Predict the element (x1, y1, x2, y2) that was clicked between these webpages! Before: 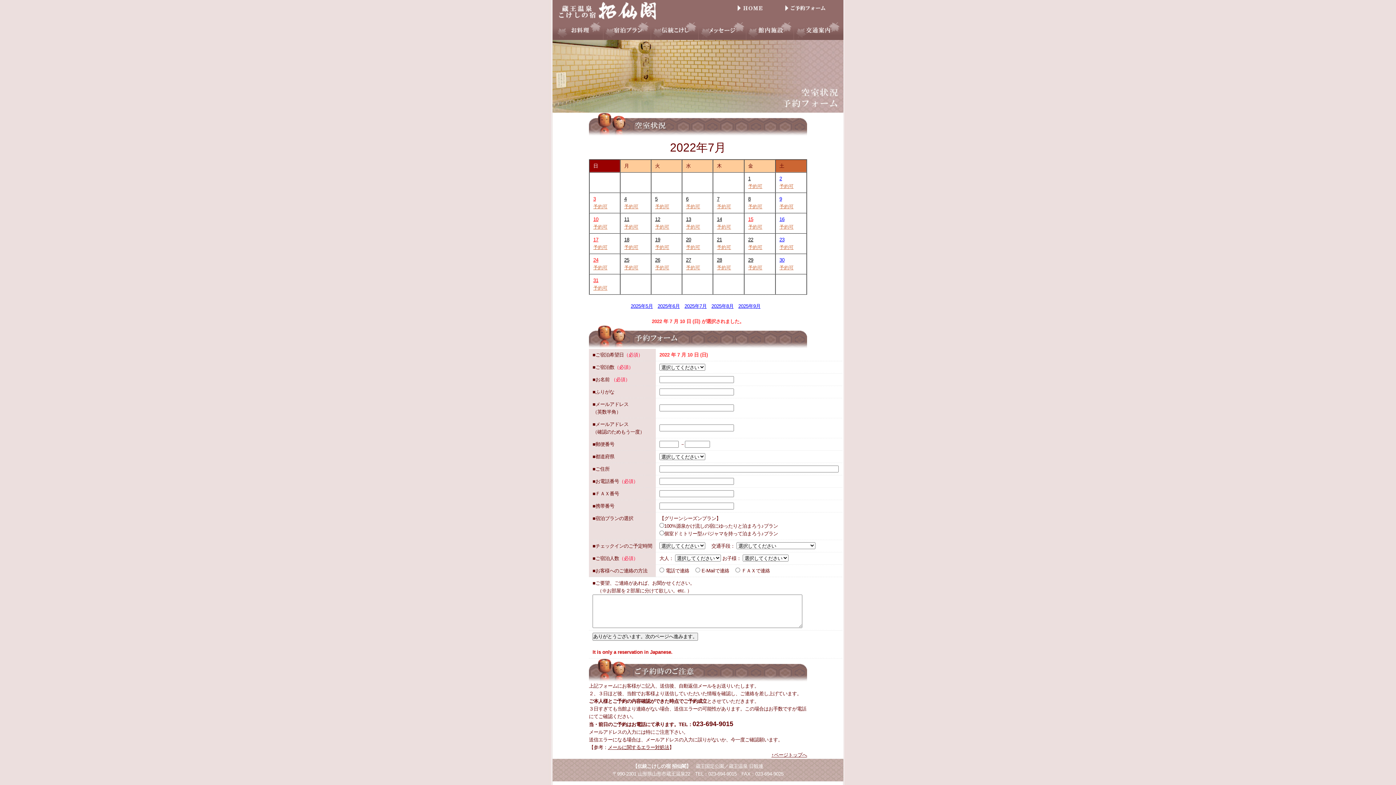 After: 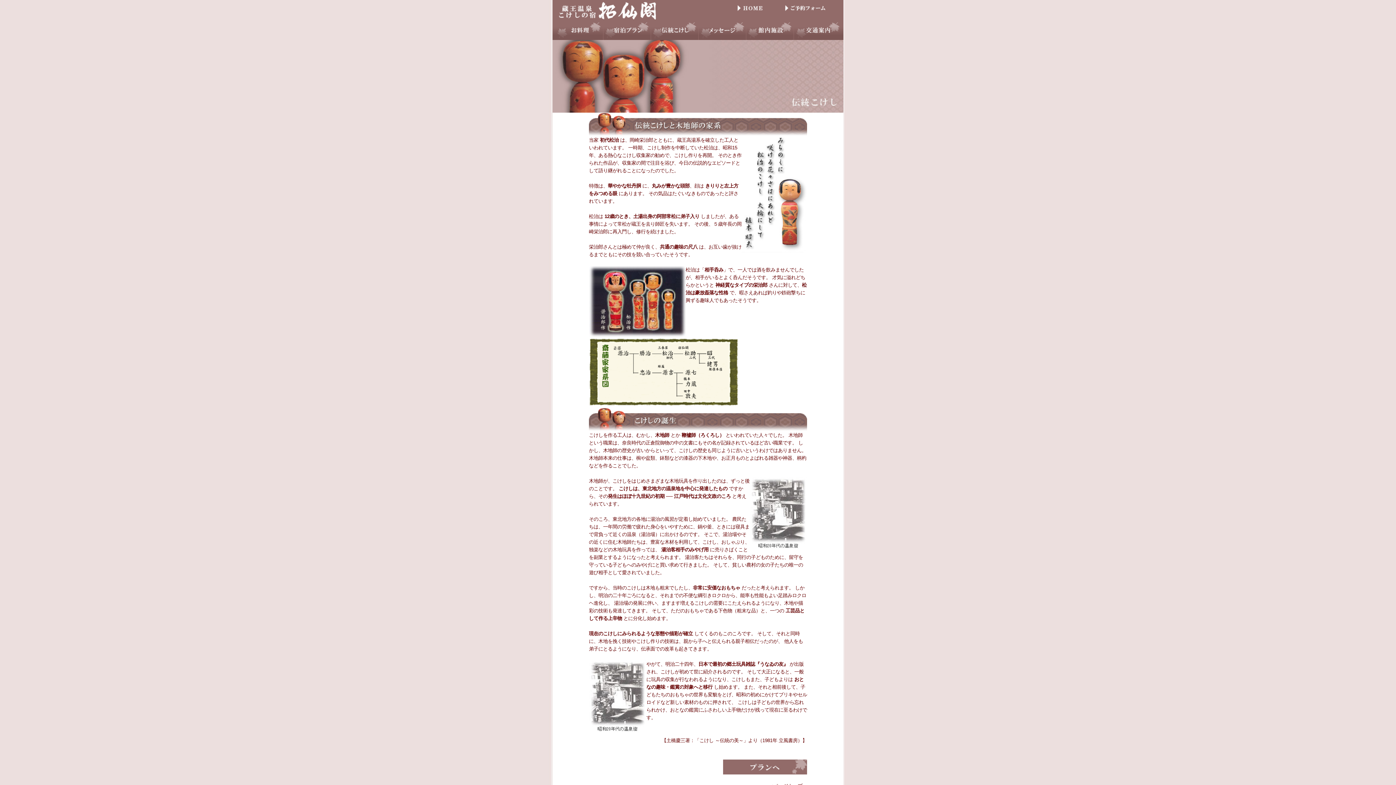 Action: label: 伝統こけし bbox: (651, 21, 698, 40)